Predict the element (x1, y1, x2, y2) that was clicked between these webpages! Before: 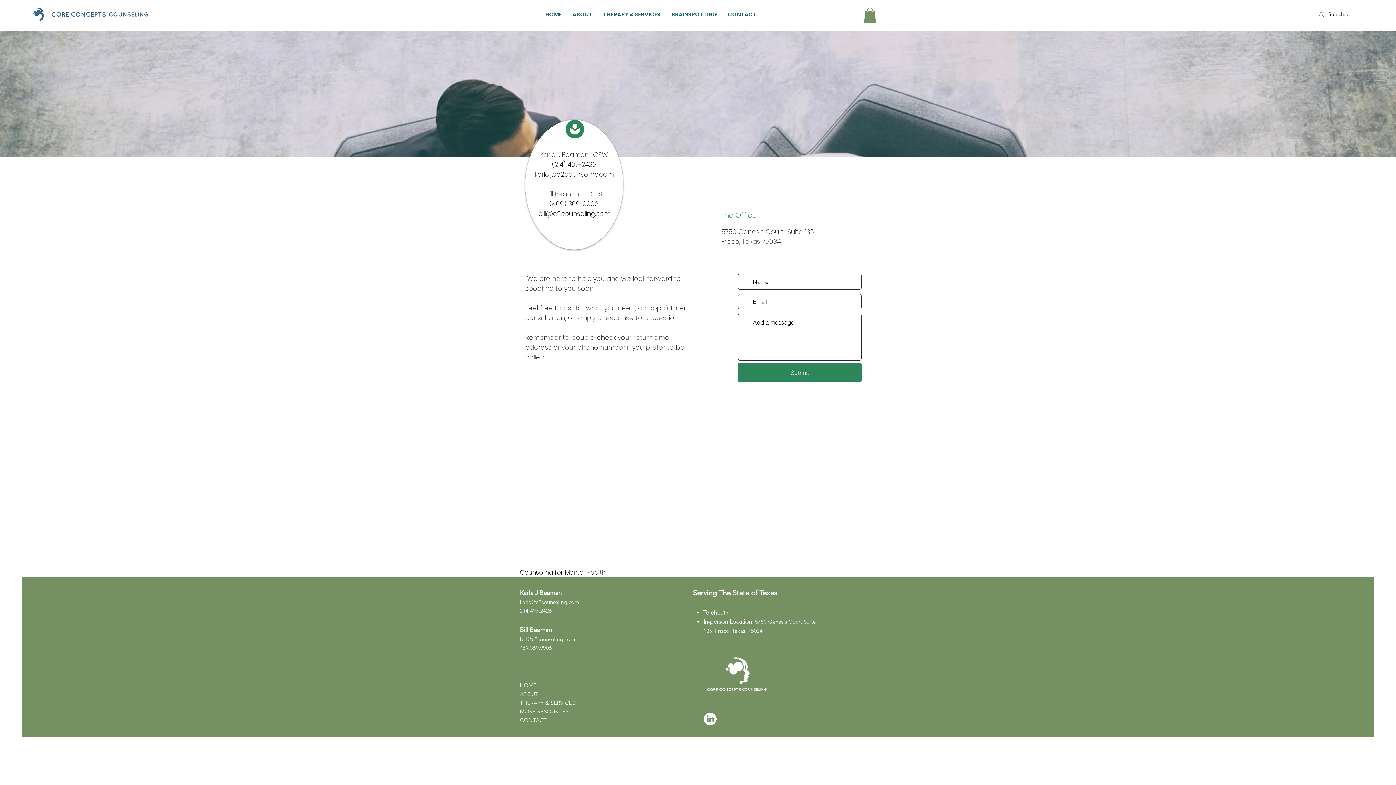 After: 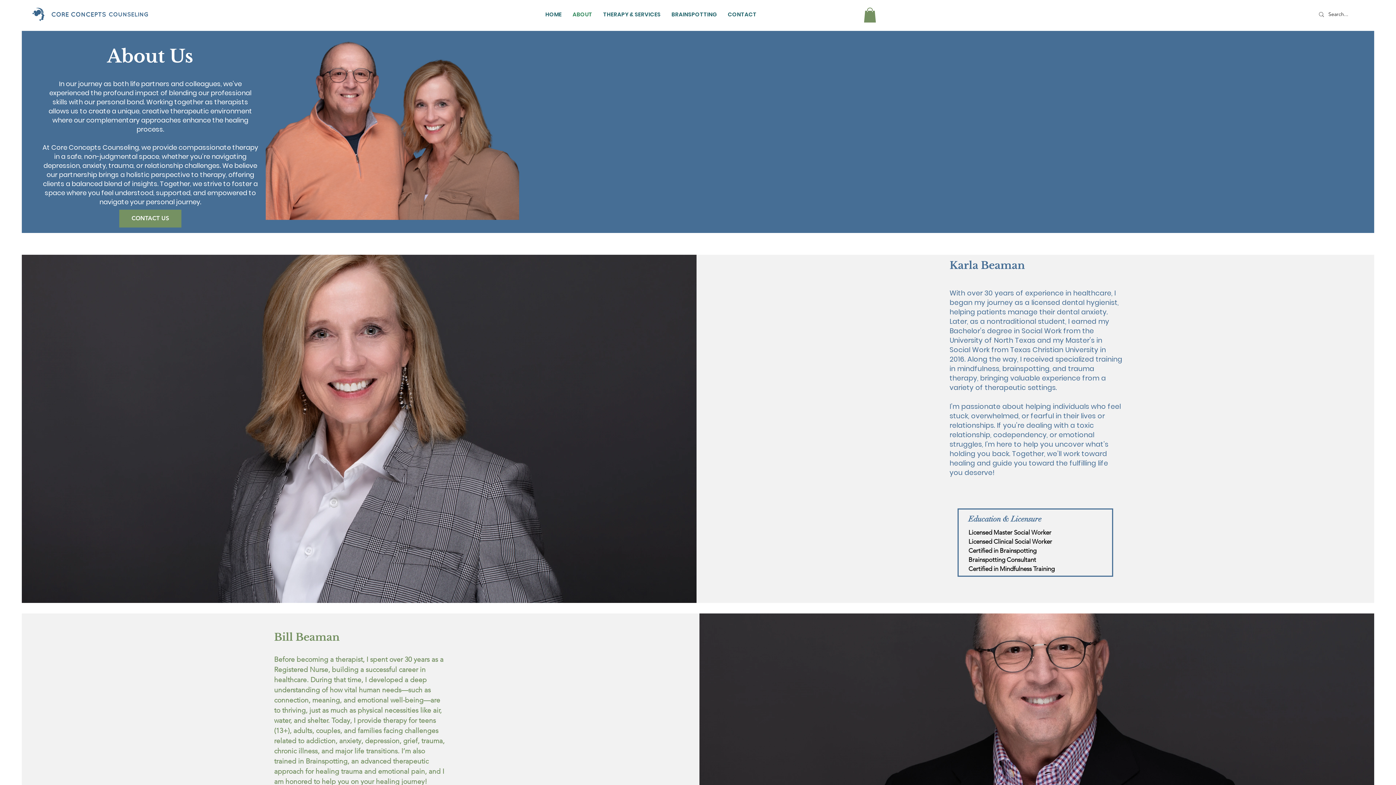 Action: label: ABOUT bbox: (567, 7, 597, 21)